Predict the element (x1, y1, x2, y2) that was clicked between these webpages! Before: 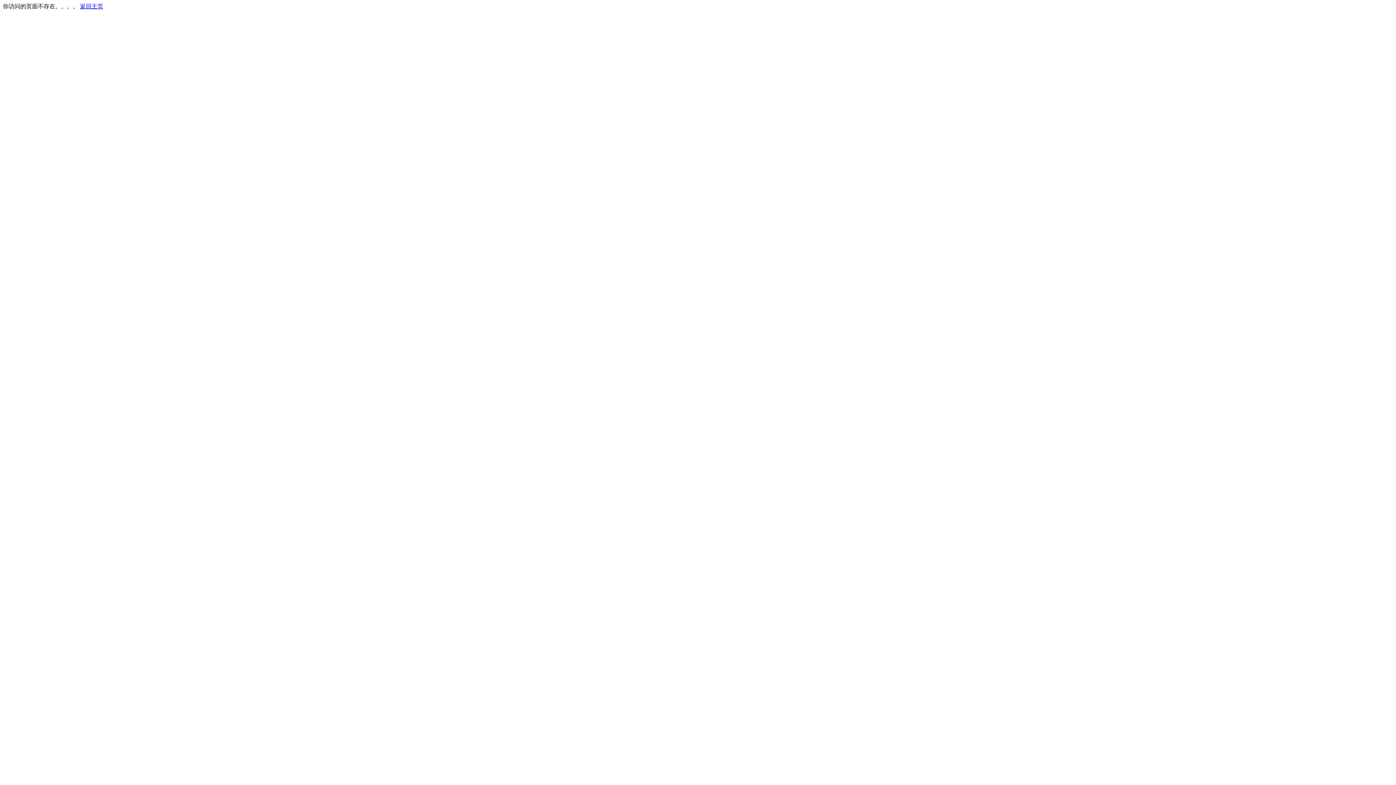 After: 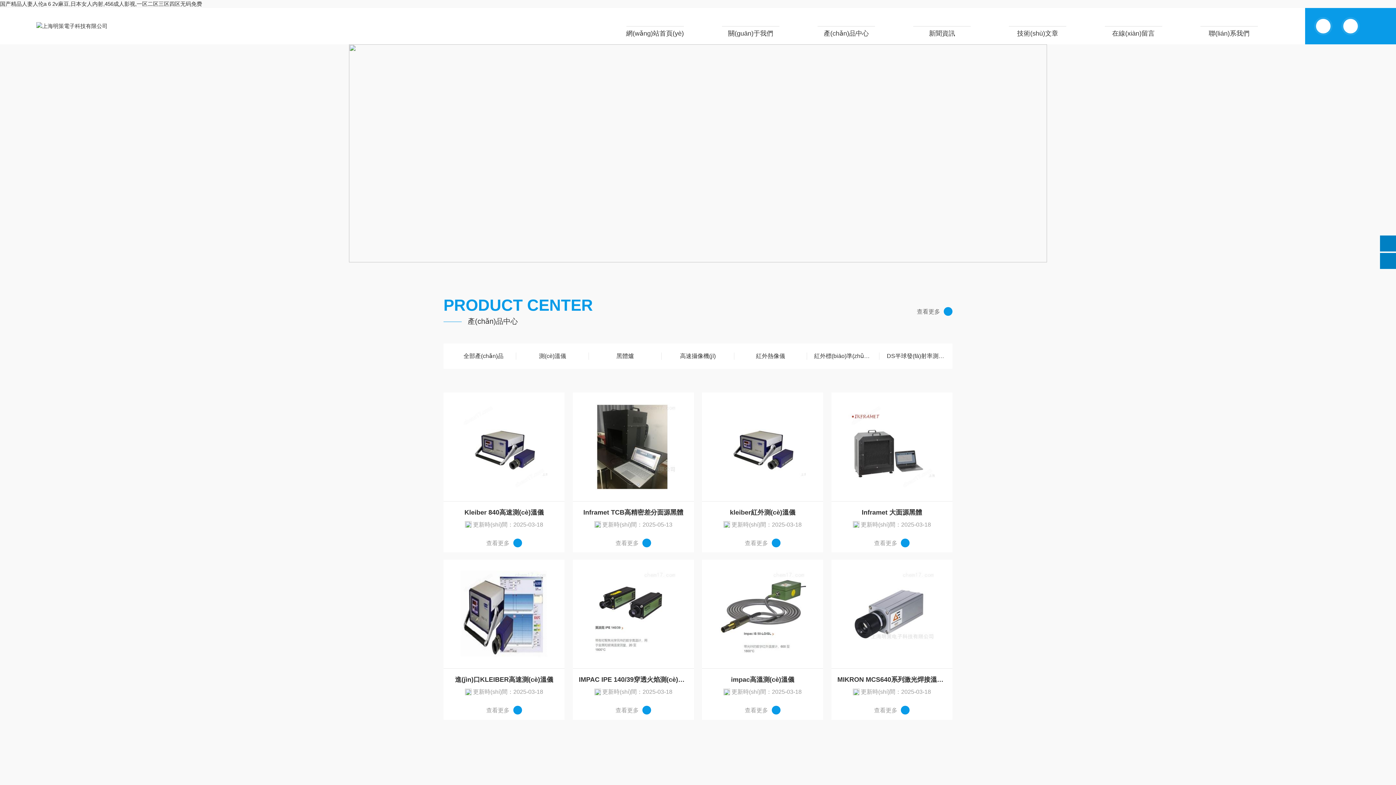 Action: label: 返回主页 bbox: (80, 3, 103, 9)